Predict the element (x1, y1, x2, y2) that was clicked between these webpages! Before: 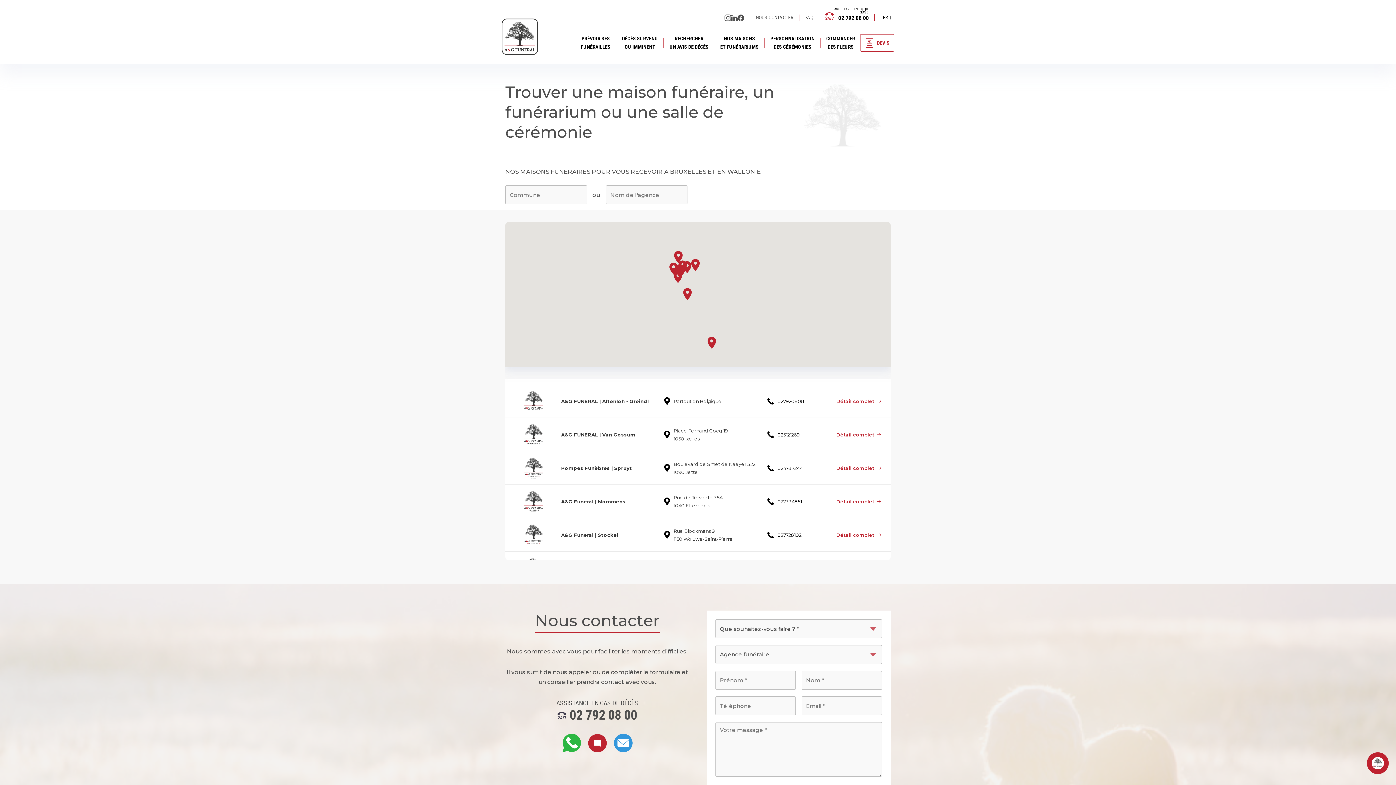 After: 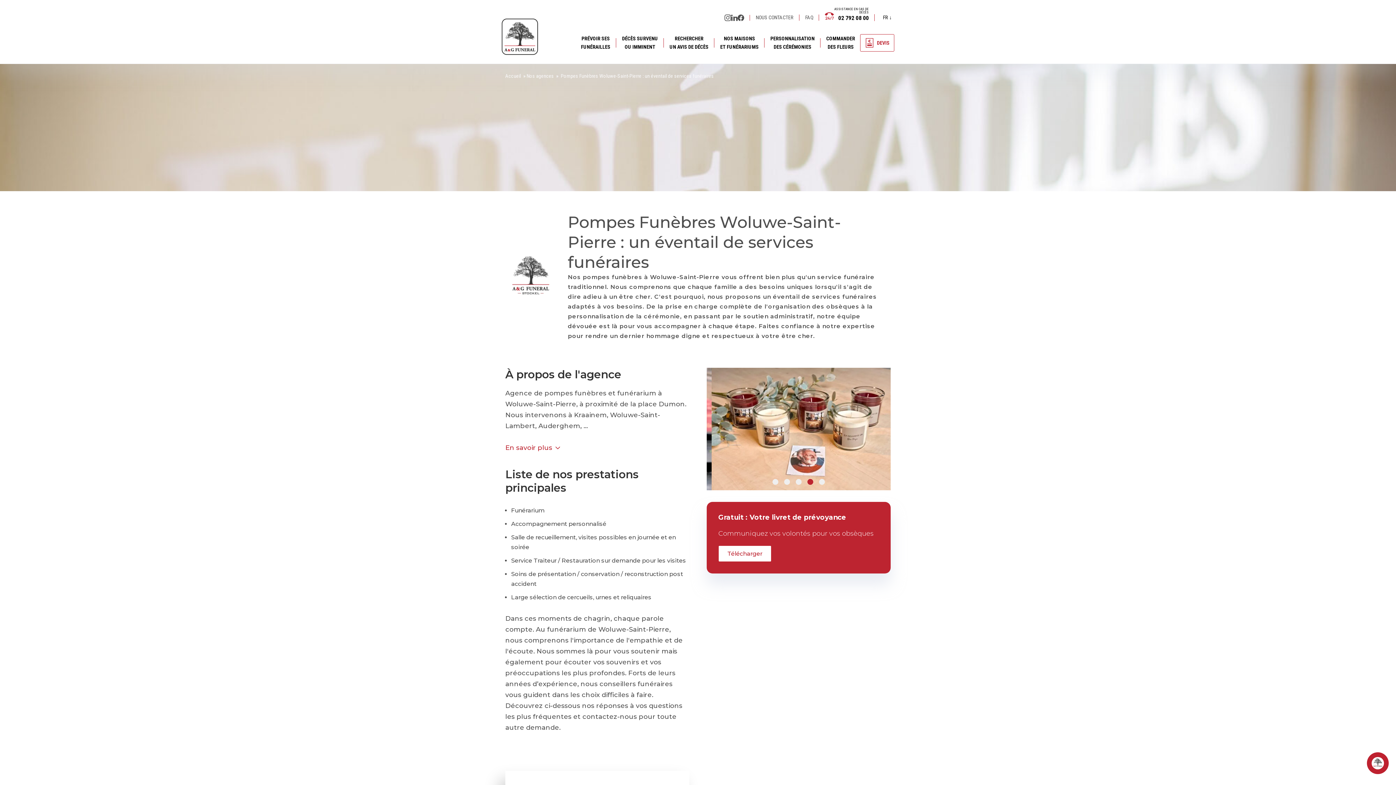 Action: label: Détail complet bbox: (836, 531, 881, 539)